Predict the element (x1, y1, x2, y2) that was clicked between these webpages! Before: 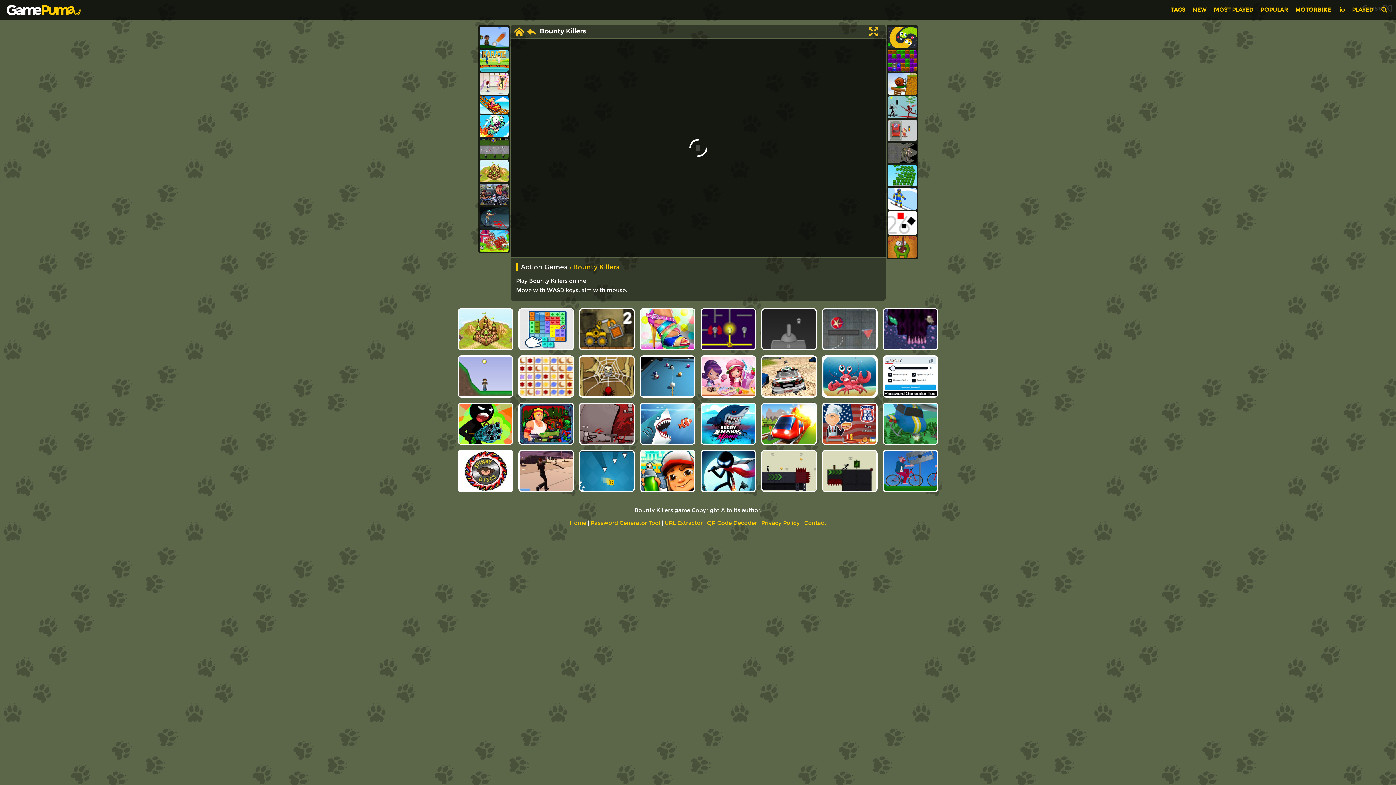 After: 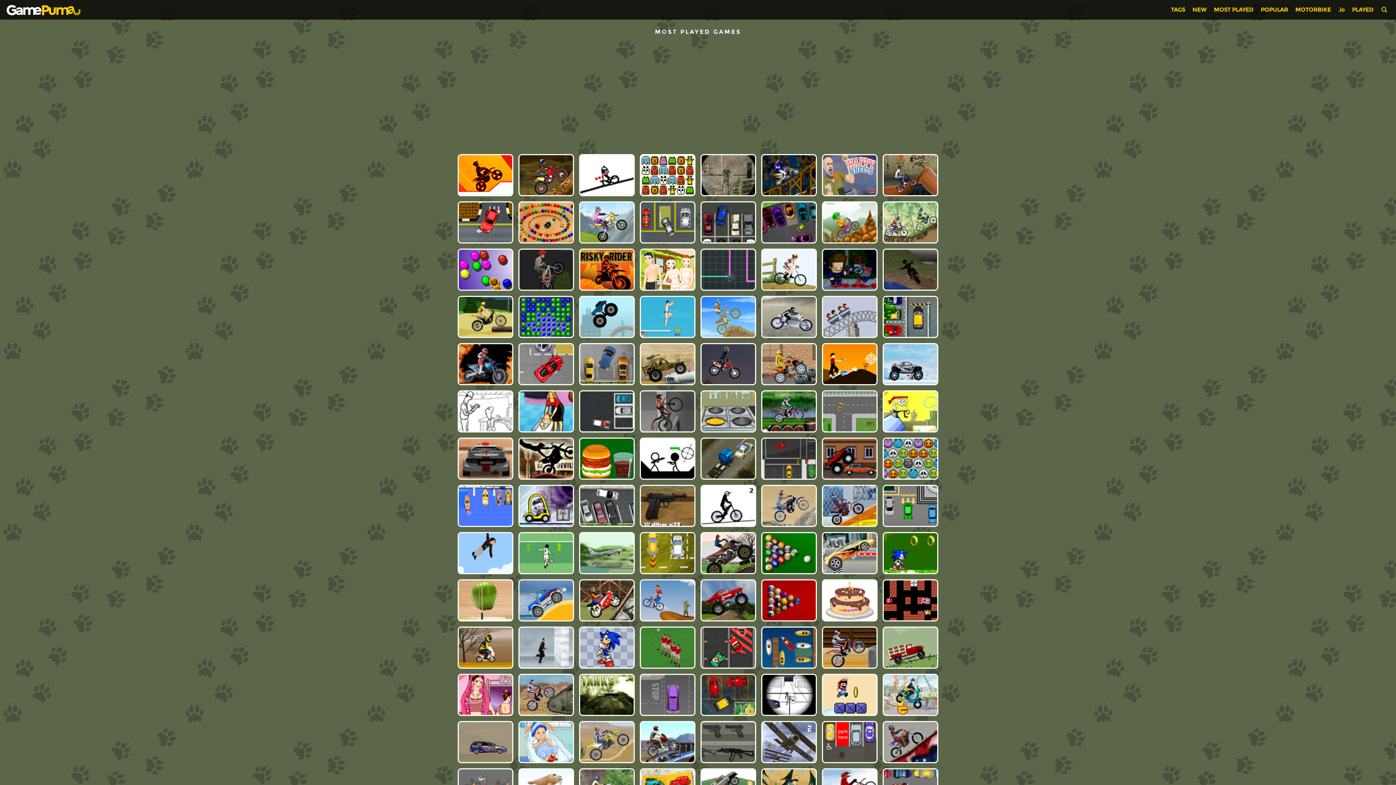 Action: bbox: (1214, 6, 1253, 13) label: MOST PLAYED